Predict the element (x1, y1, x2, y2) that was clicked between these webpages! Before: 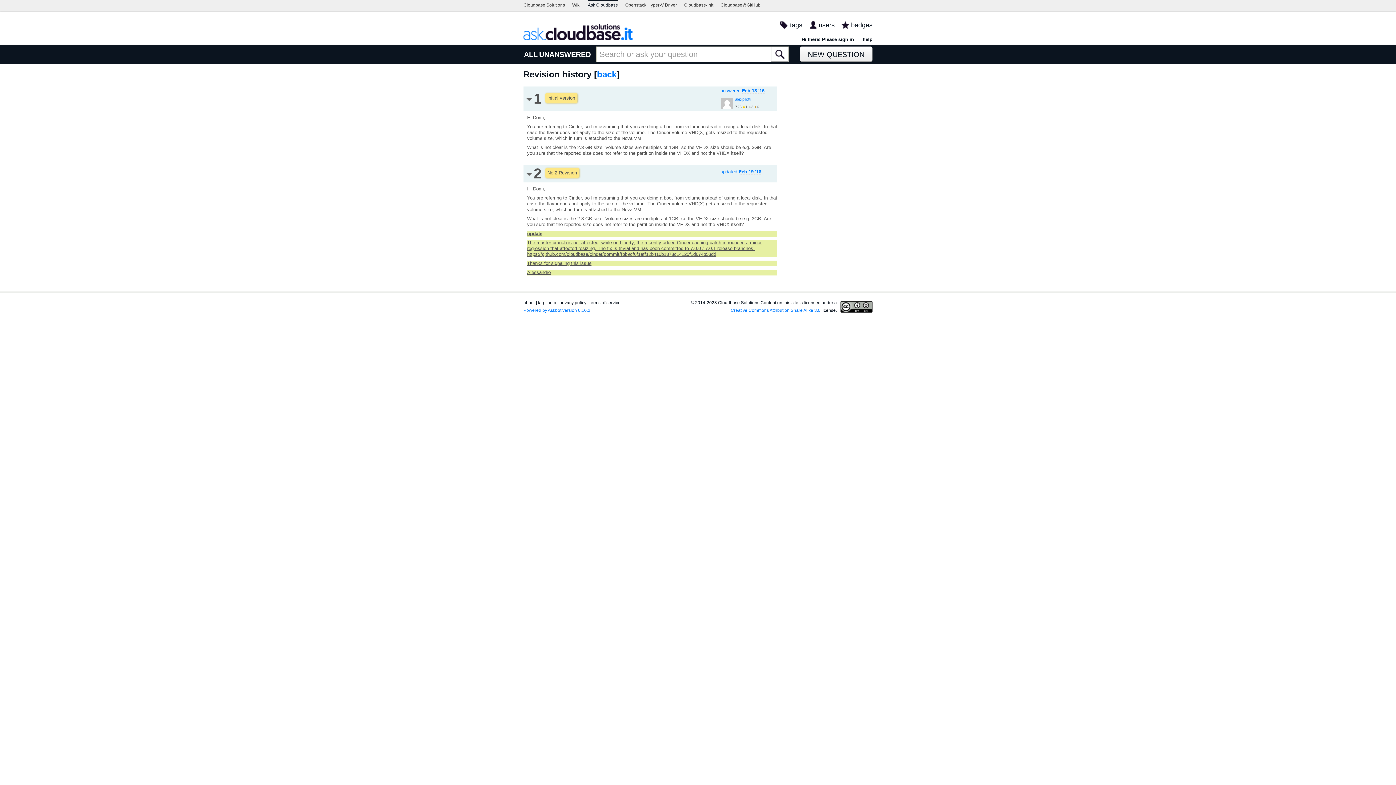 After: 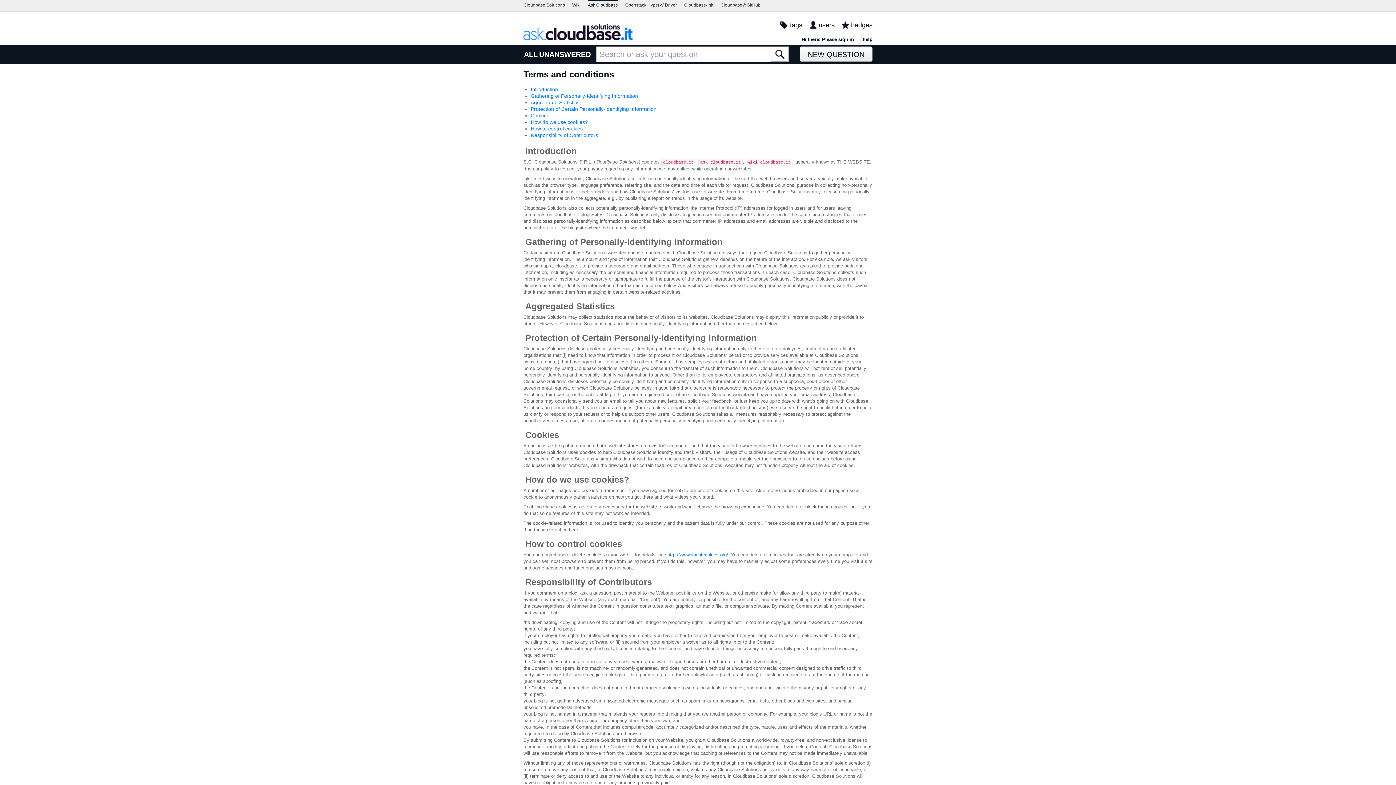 Action: label: terms of service bbox: (589, 300, 620, 305)